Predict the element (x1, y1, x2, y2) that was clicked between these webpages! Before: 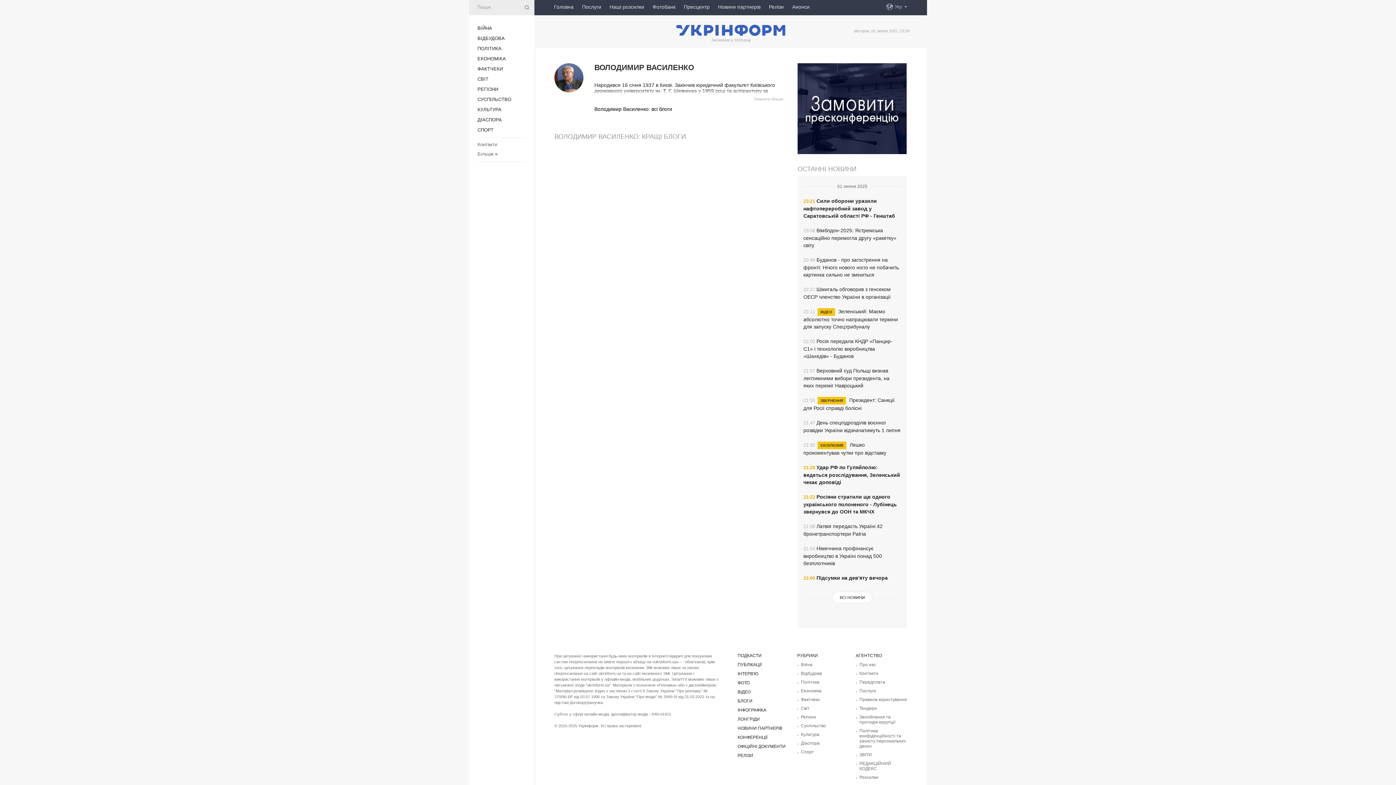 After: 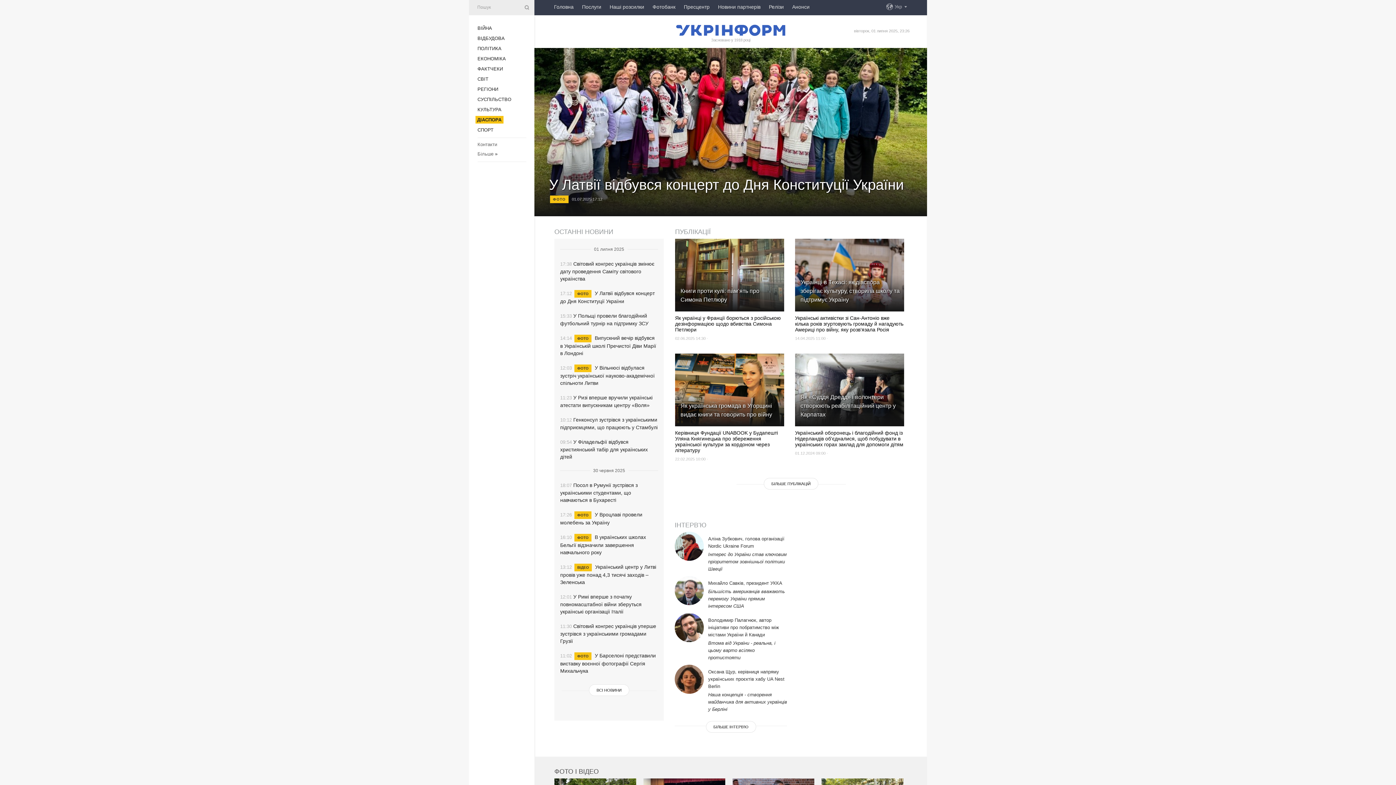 Action: label: ДІАCПОРА bbox: (477, 117, 502, 122)